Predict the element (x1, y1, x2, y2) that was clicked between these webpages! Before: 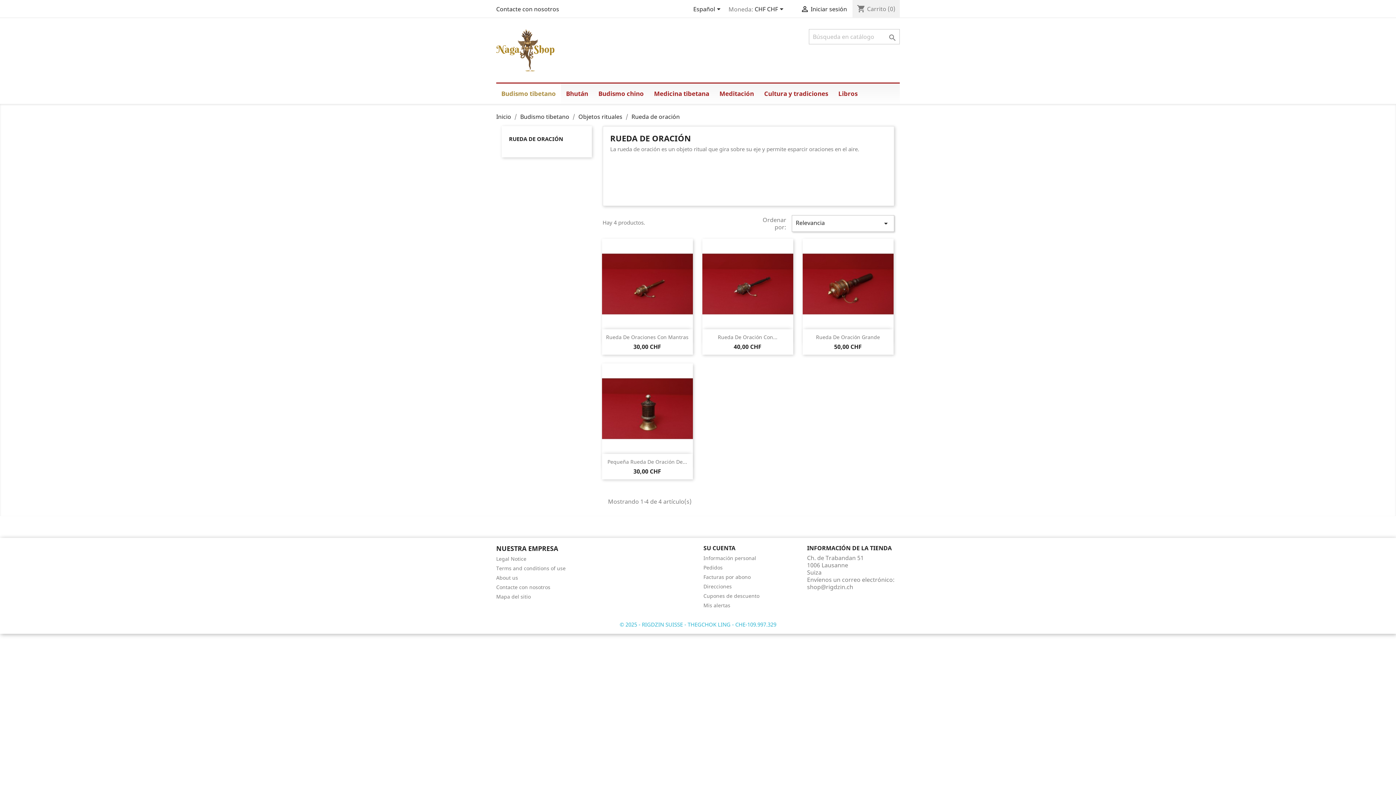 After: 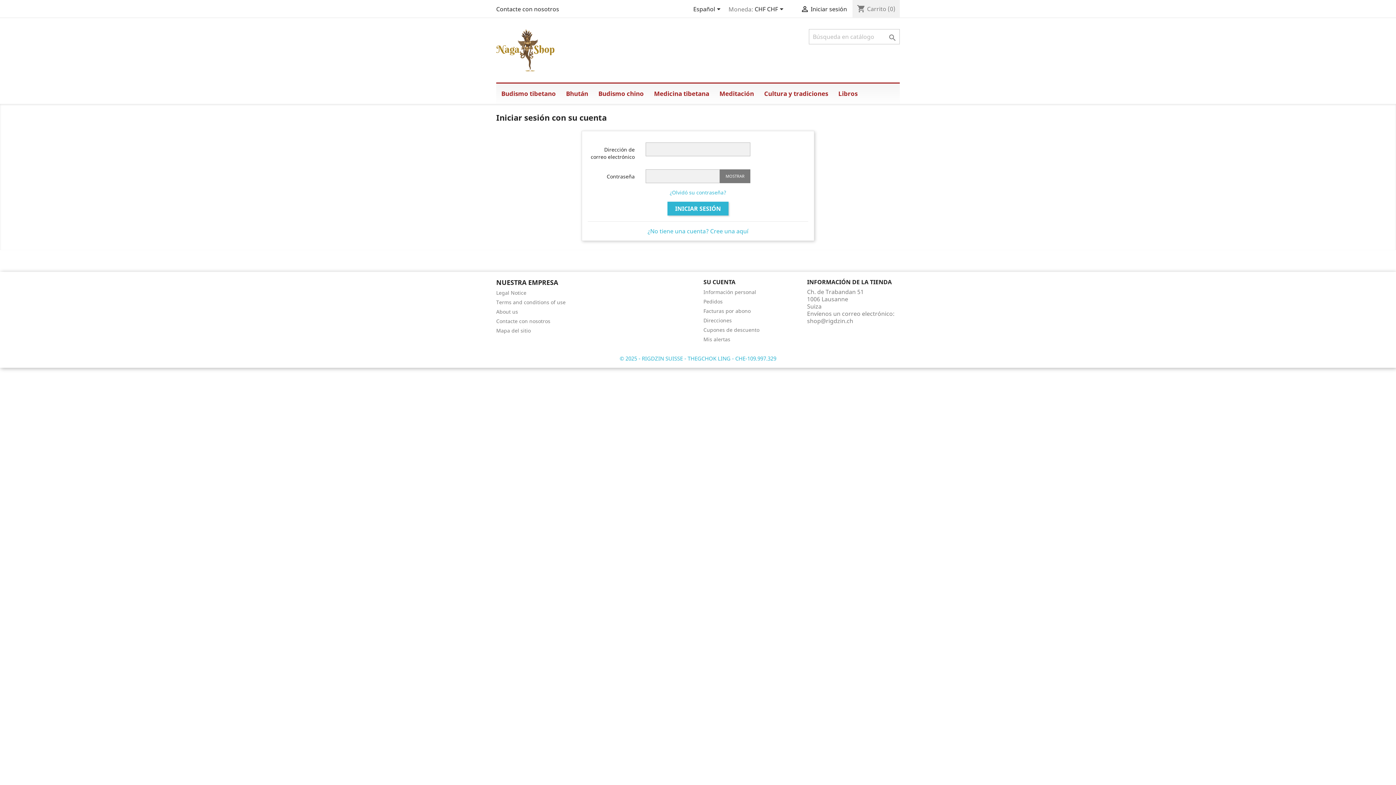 Action: label: Facturas por abono bbox: (703, 573, 750, 580)